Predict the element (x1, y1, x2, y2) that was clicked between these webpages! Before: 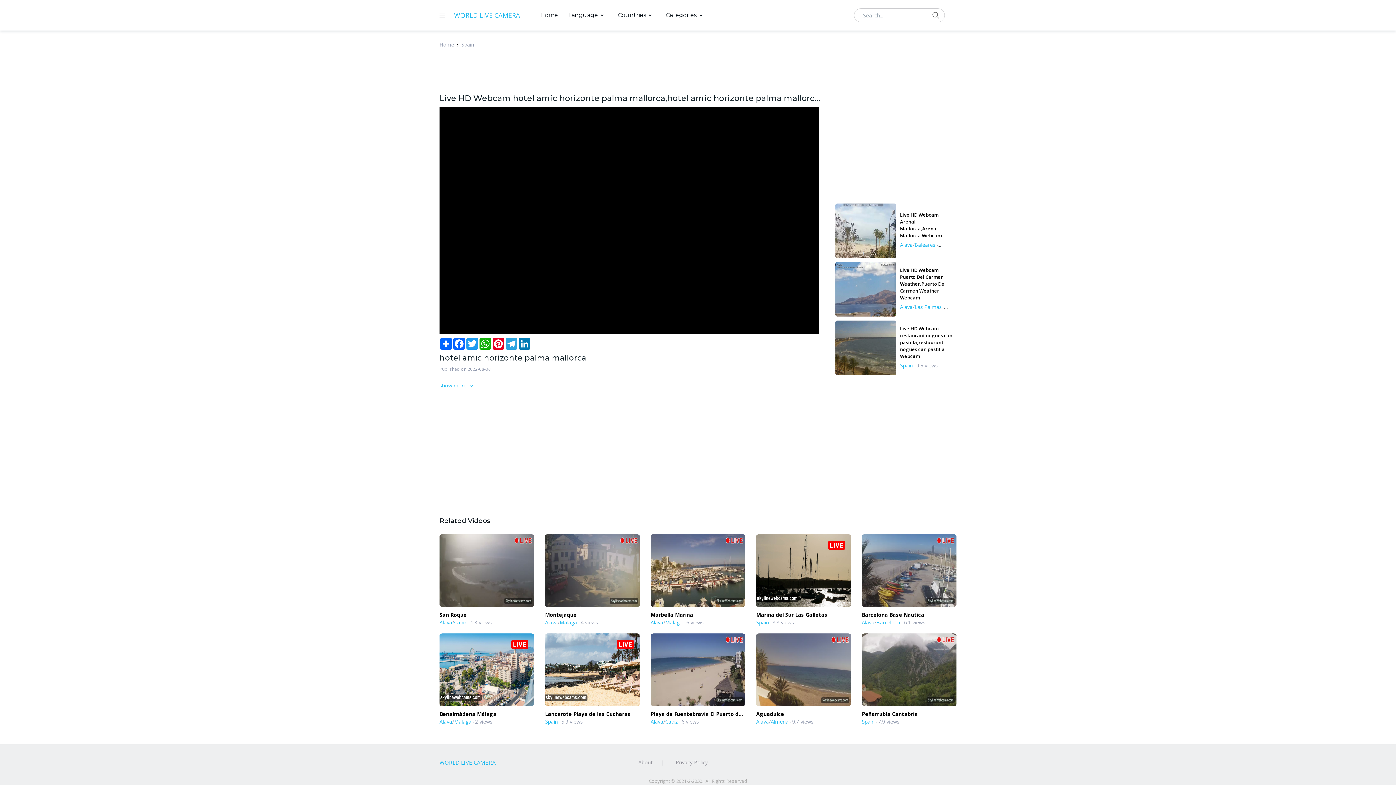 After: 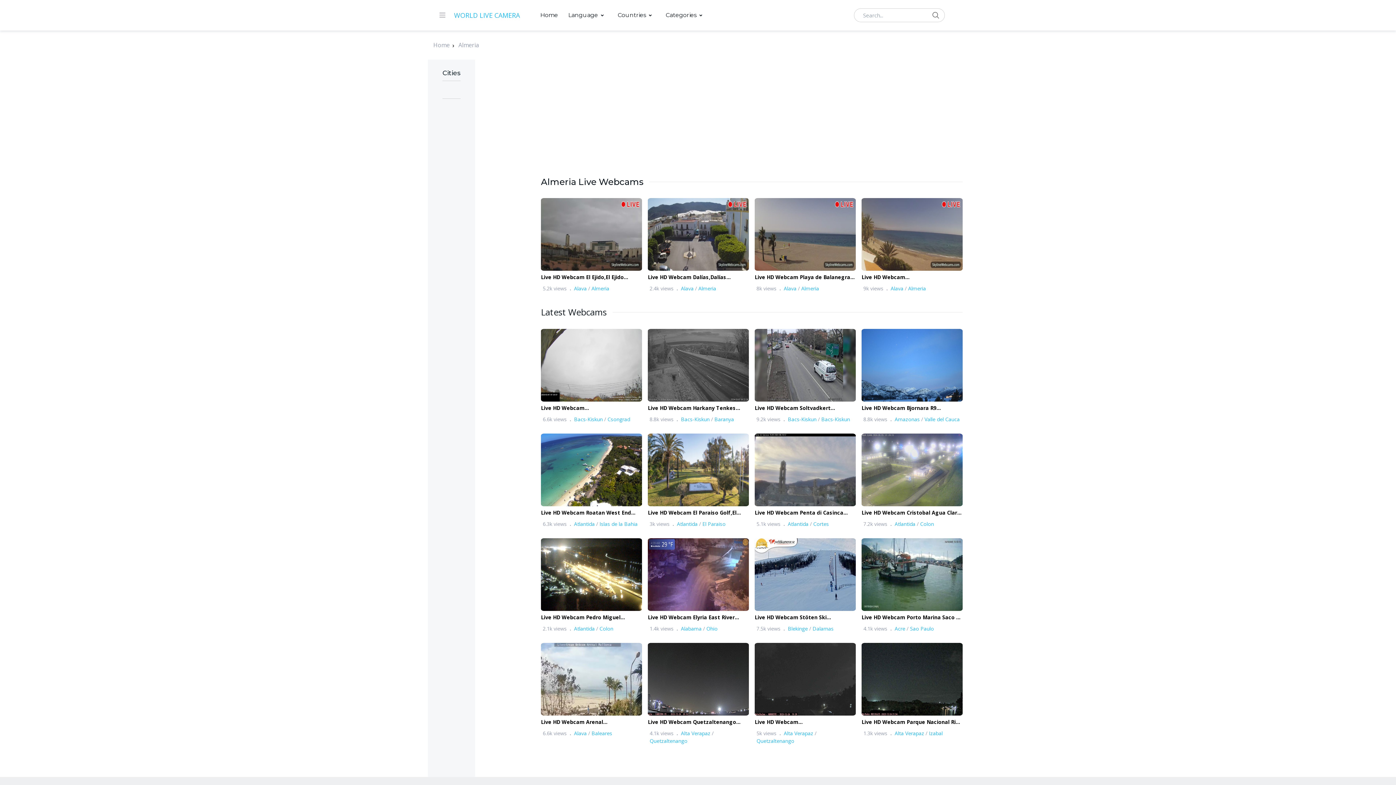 Action: bbox: (770, 718, 788, 725) label: Almeria